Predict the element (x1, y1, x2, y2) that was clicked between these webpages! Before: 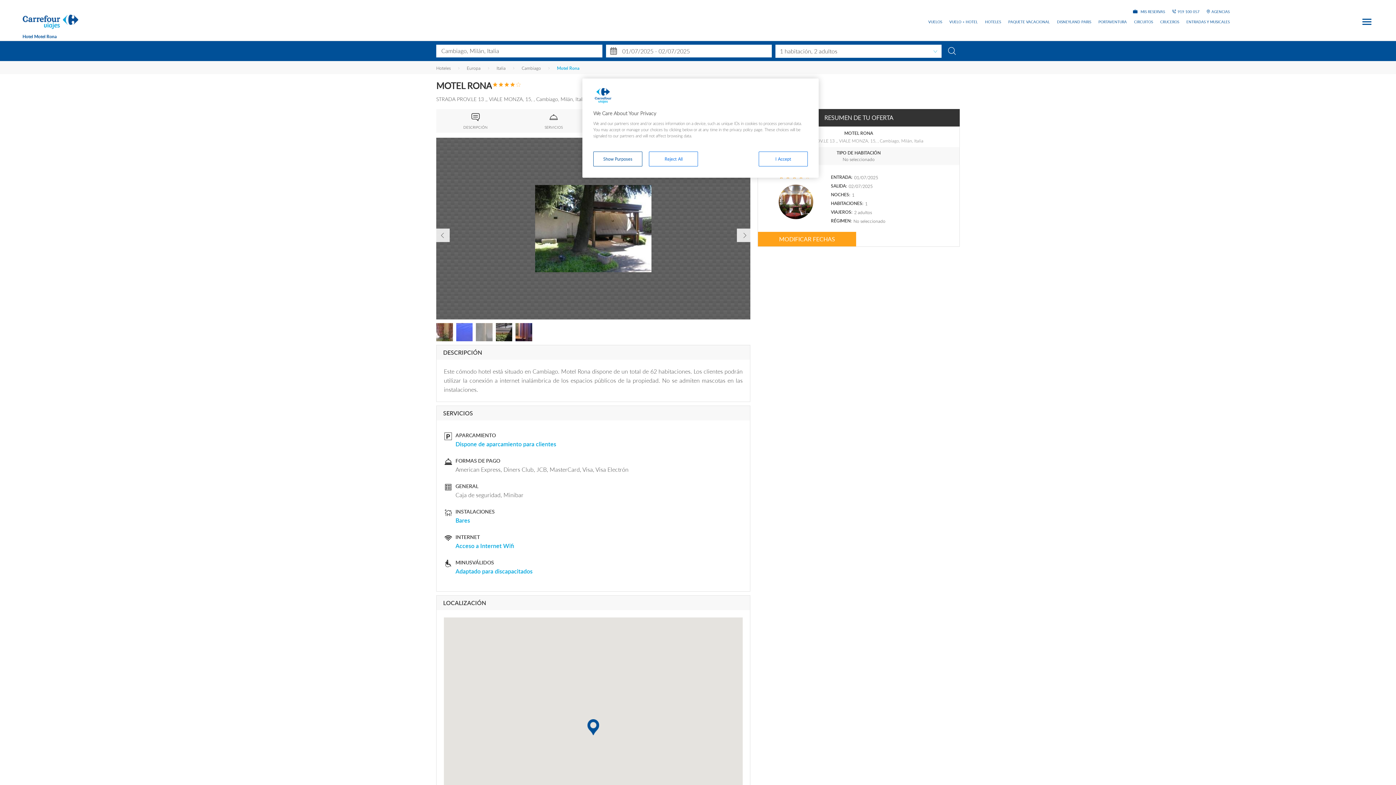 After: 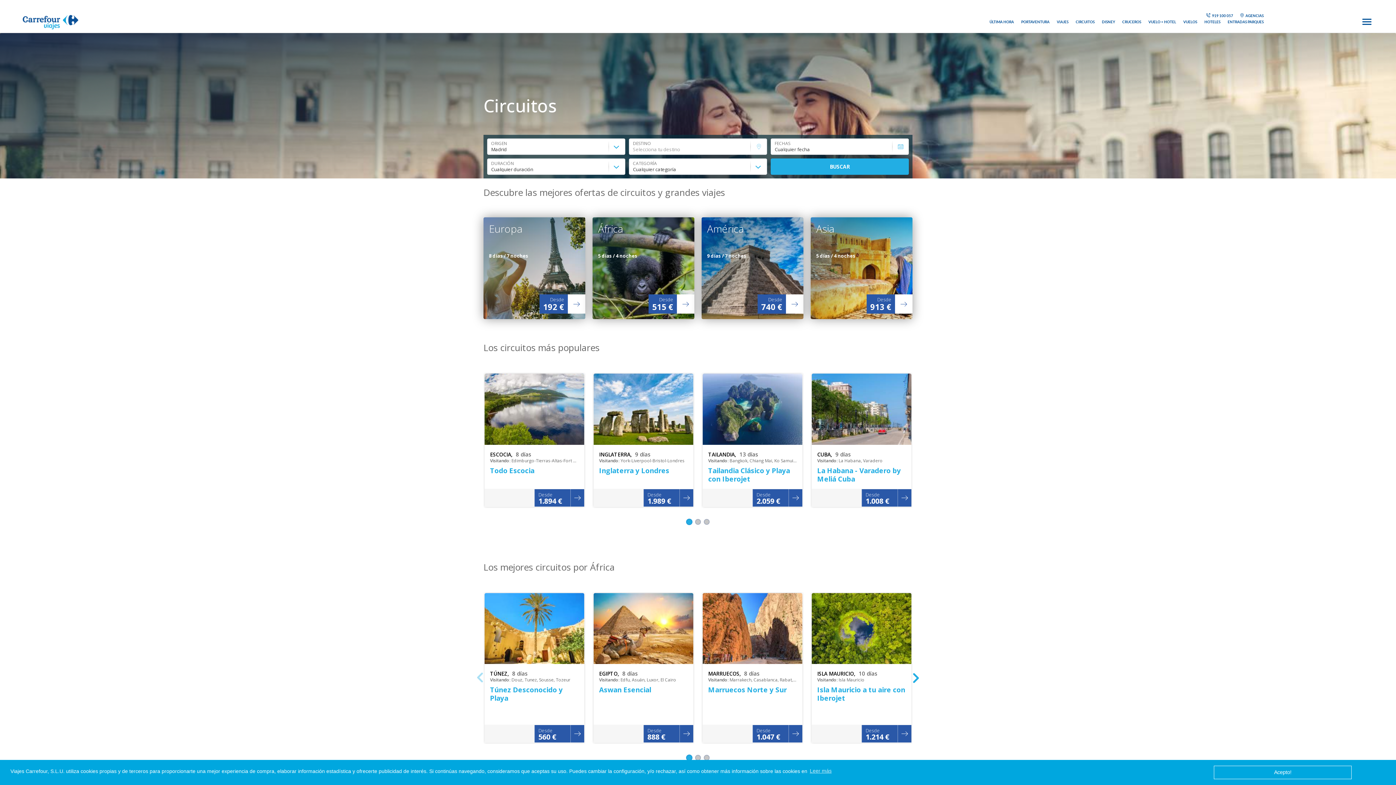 Action: label: CIRCUITOS bbox: (1134, 20, 1153, 23)